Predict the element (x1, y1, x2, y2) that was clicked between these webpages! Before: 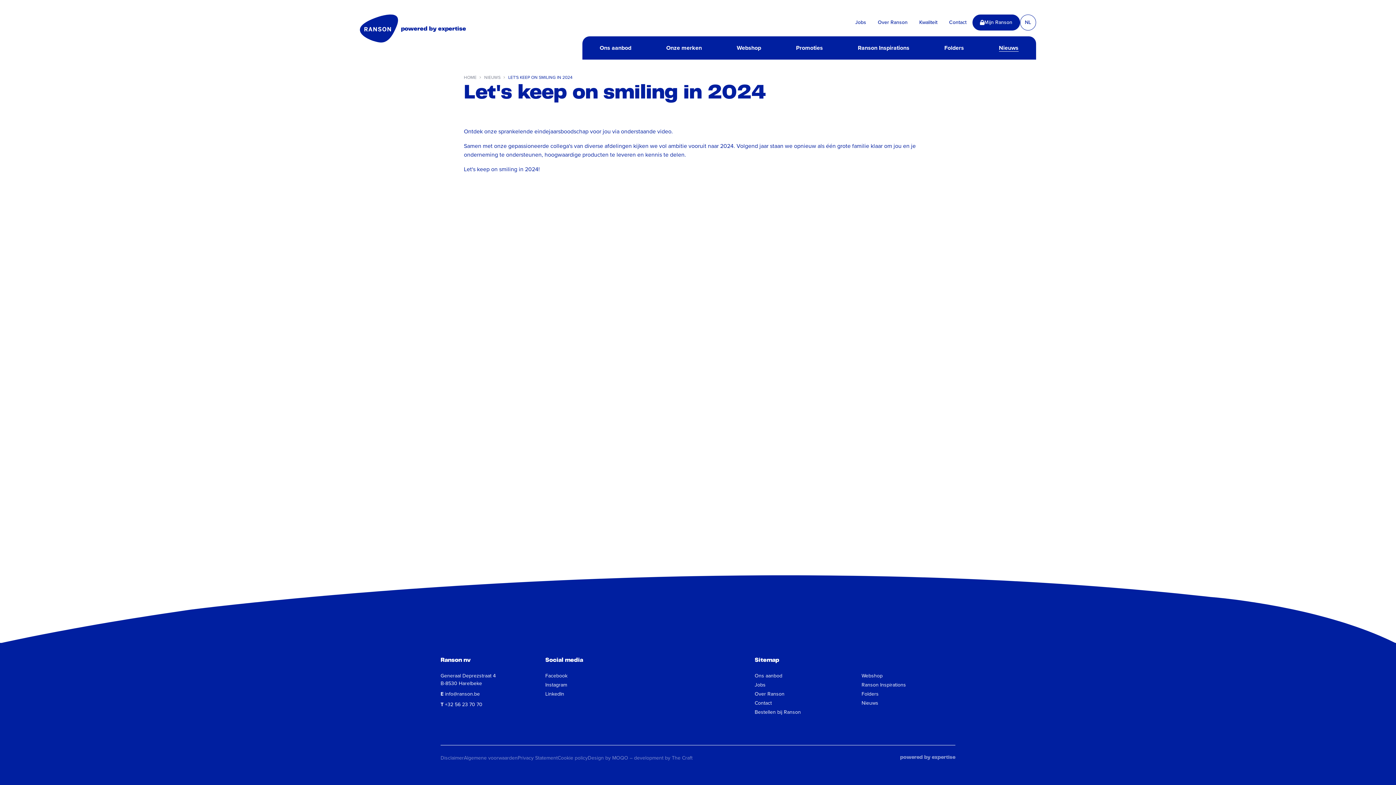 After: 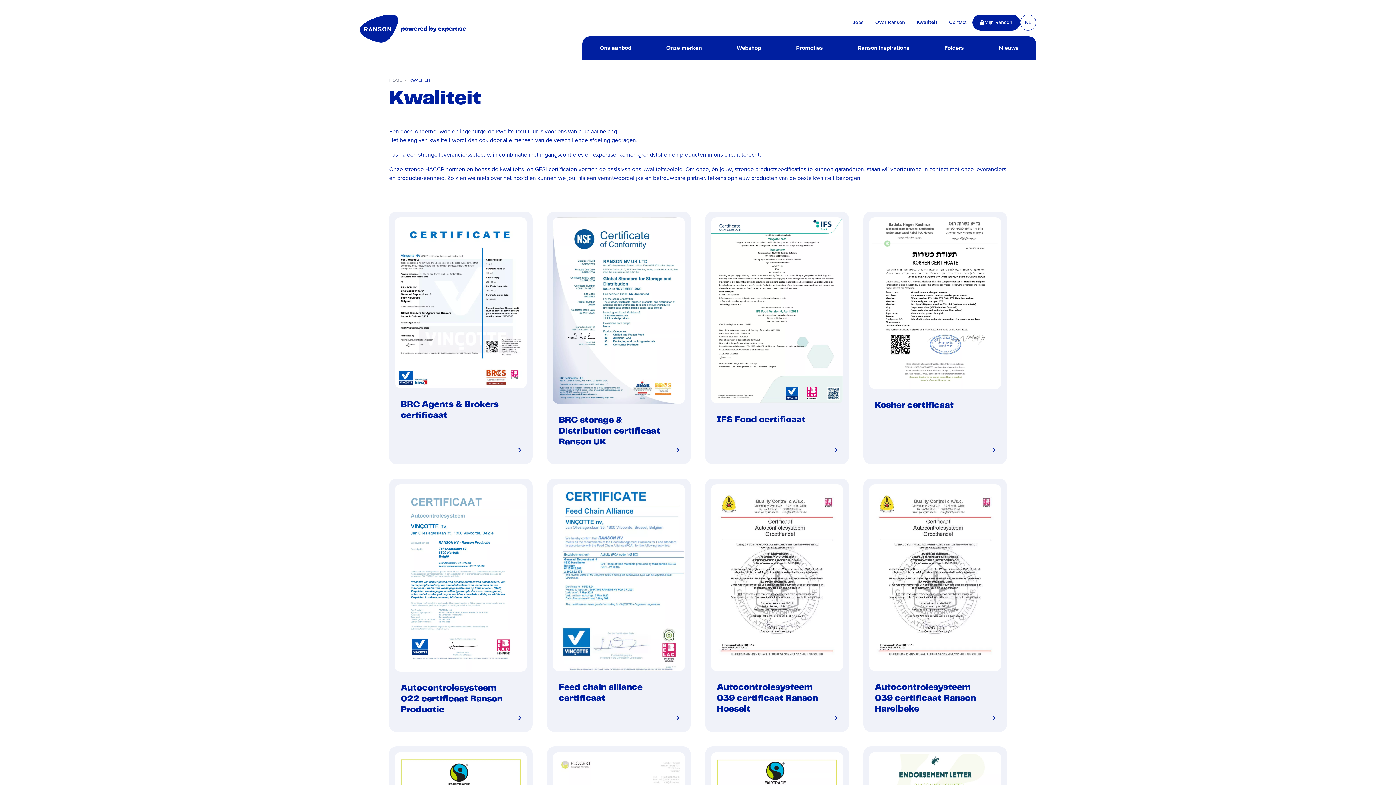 Action: label: Kwaliteit bbox: (913, 16, 943, 28)